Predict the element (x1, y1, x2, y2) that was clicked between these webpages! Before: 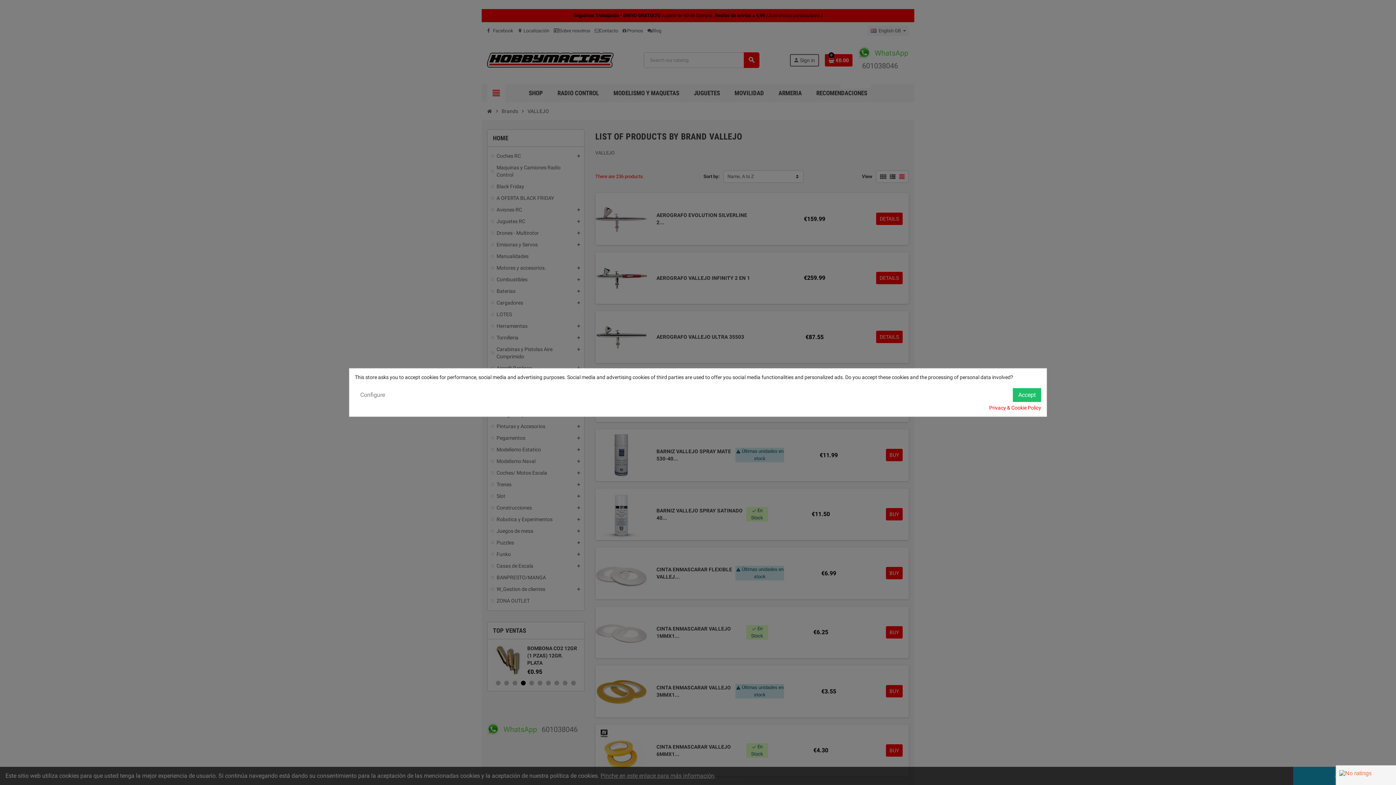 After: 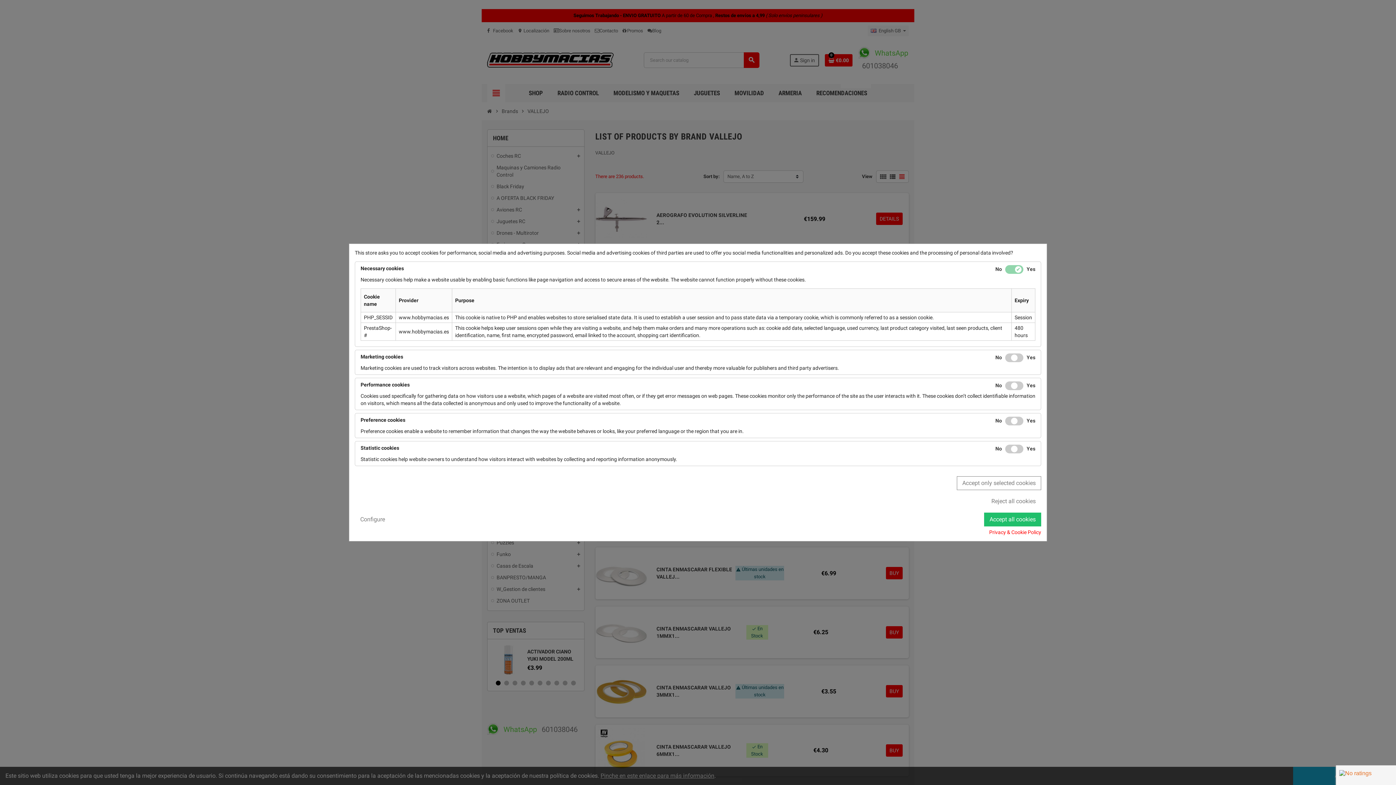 Action: label: Configure bbox: (354, 388, 390, 402)